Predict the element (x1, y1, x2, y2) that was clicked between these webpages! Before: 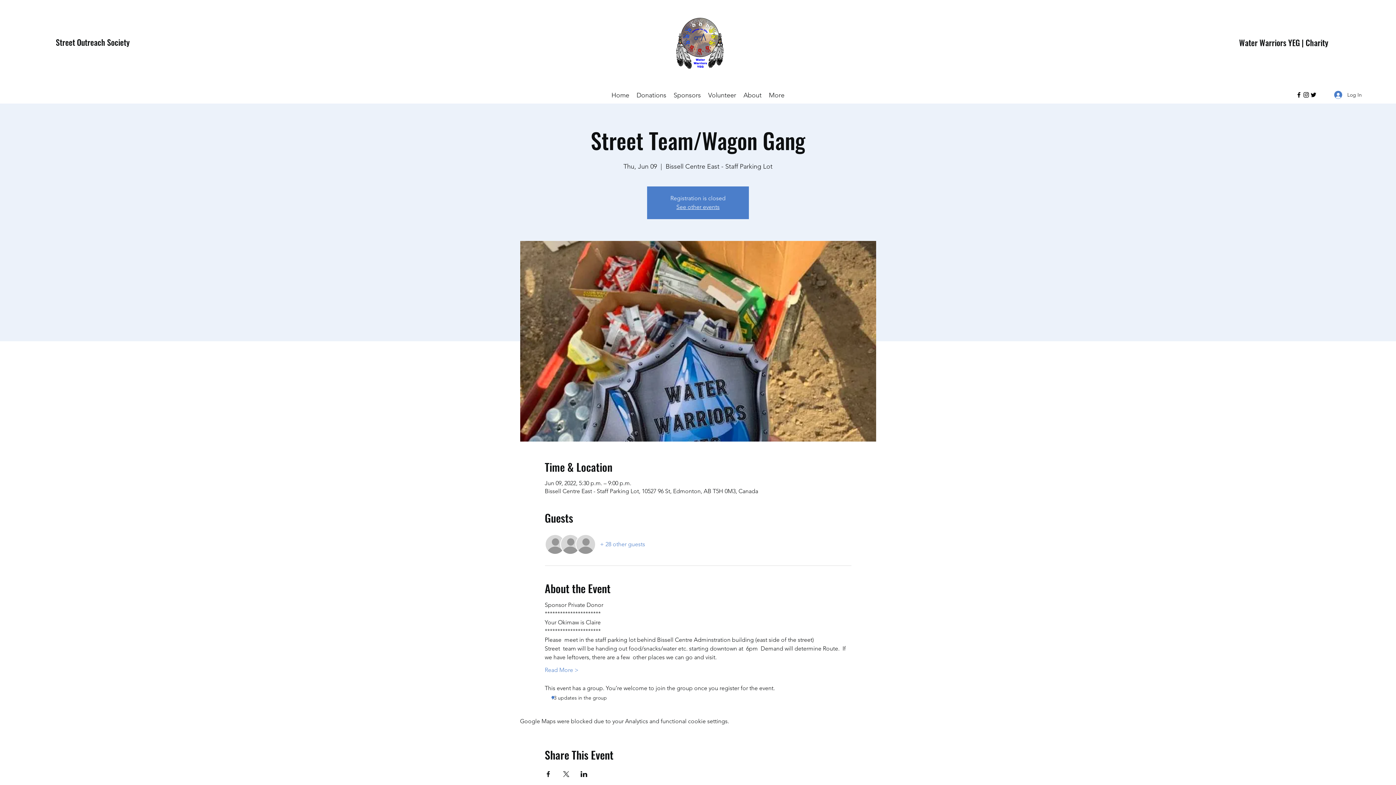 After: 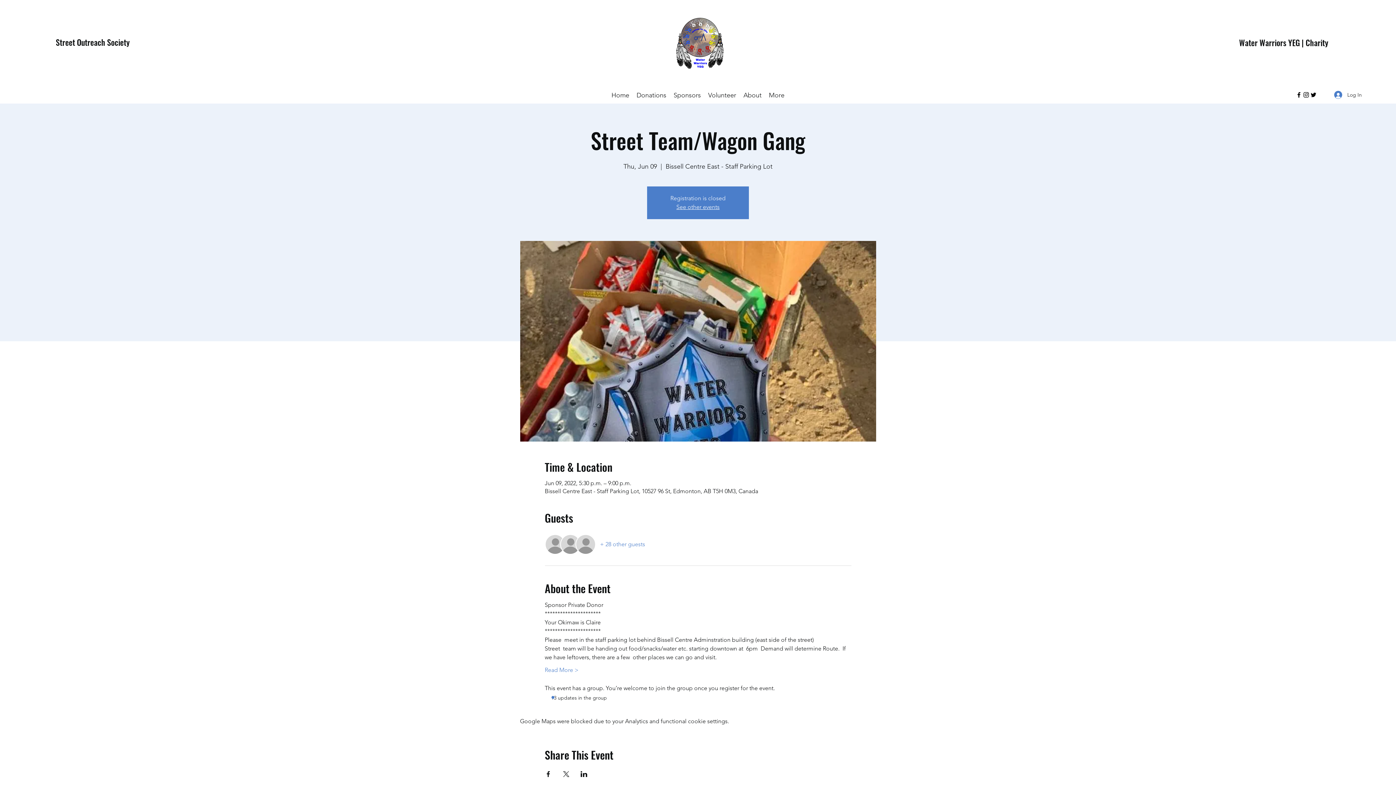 Action: label: Facebook bbox: (1295, 91, 1302, 98)